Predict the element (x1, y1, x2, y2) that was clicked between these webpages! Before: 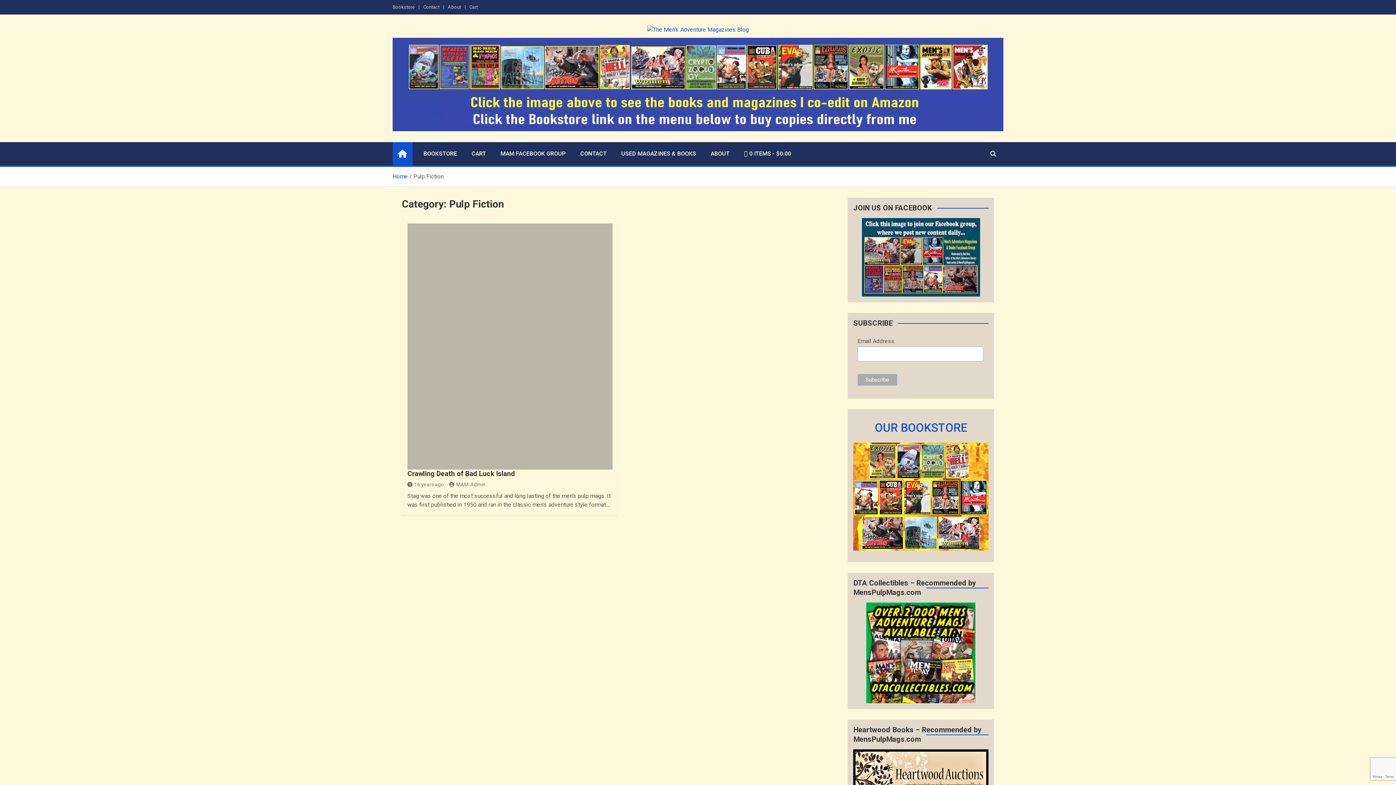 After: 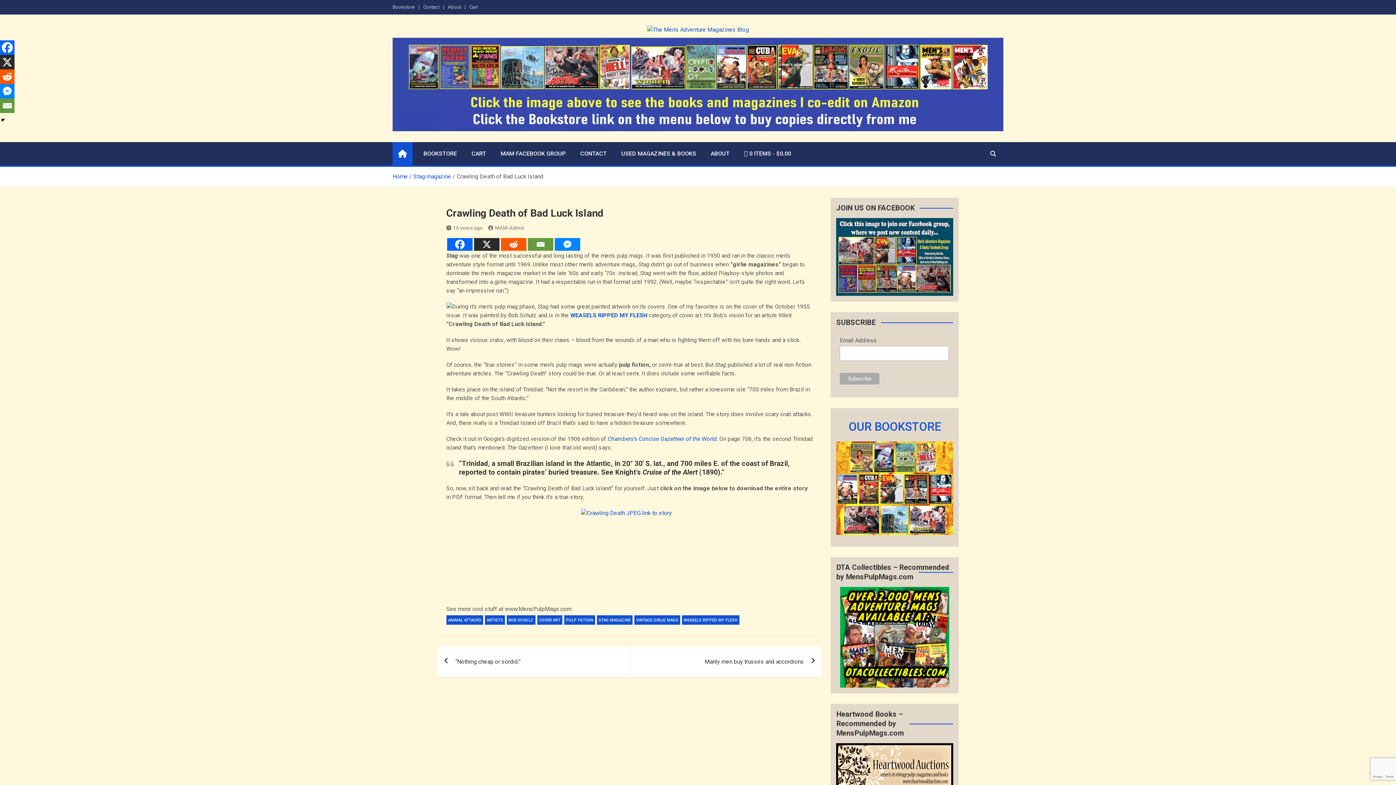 Action: bbox: (407, 223, 612, 469)